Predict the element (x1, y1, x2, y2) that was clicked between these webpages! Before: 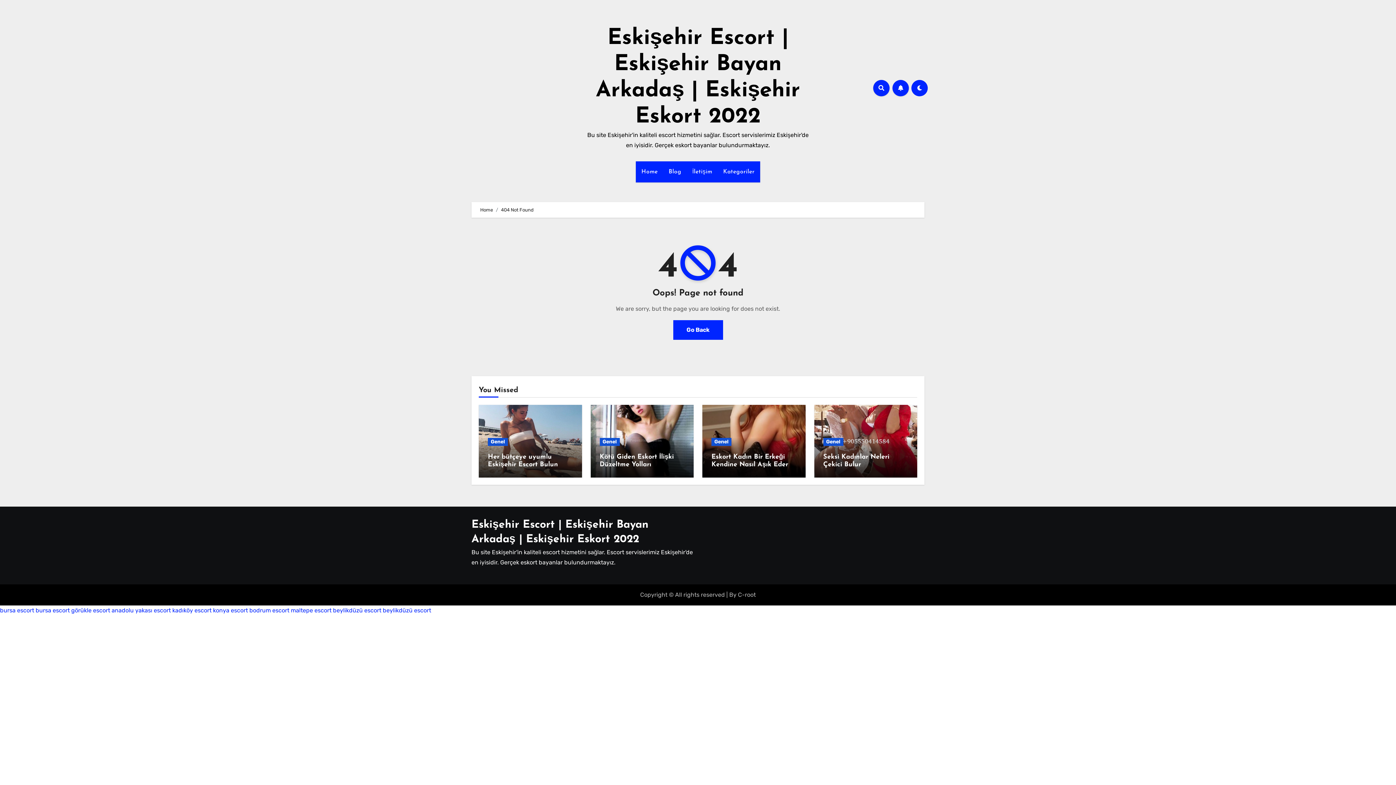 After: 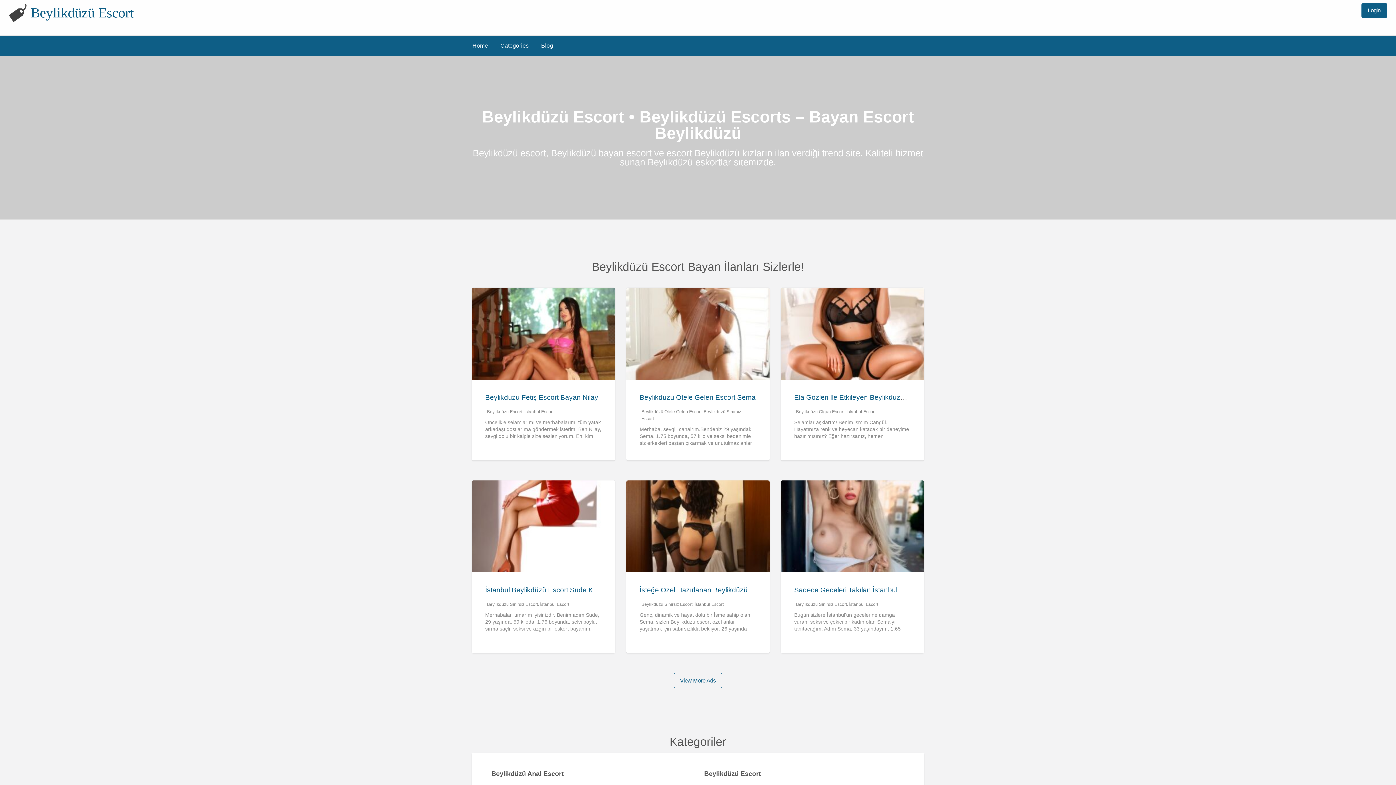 Action: label: beylikdüzü escort bbox: (382, 607, 431, 614)